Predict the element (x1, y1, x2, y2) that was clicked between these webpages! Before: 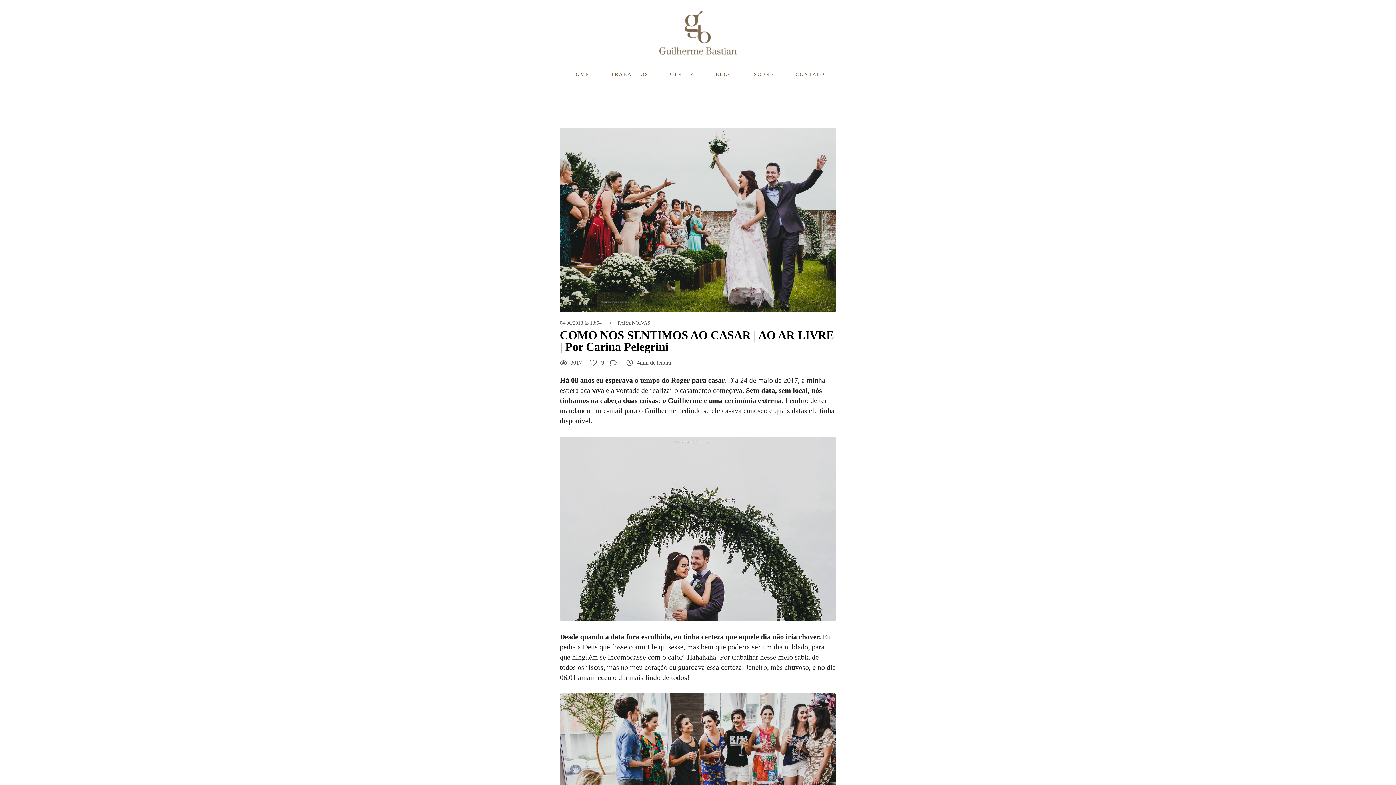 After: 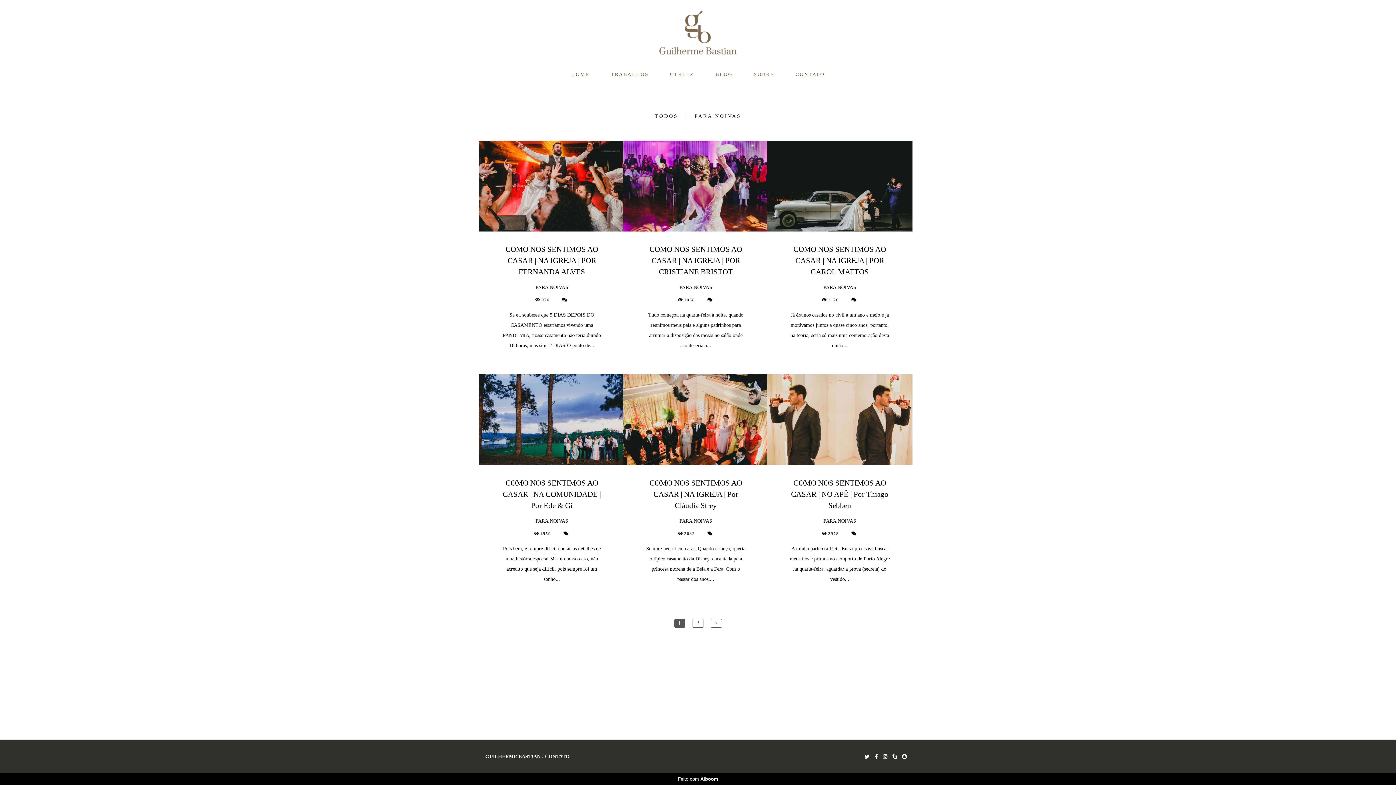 Action: label: PARA NOIVAS bbox: (617, 320, 650, 325)